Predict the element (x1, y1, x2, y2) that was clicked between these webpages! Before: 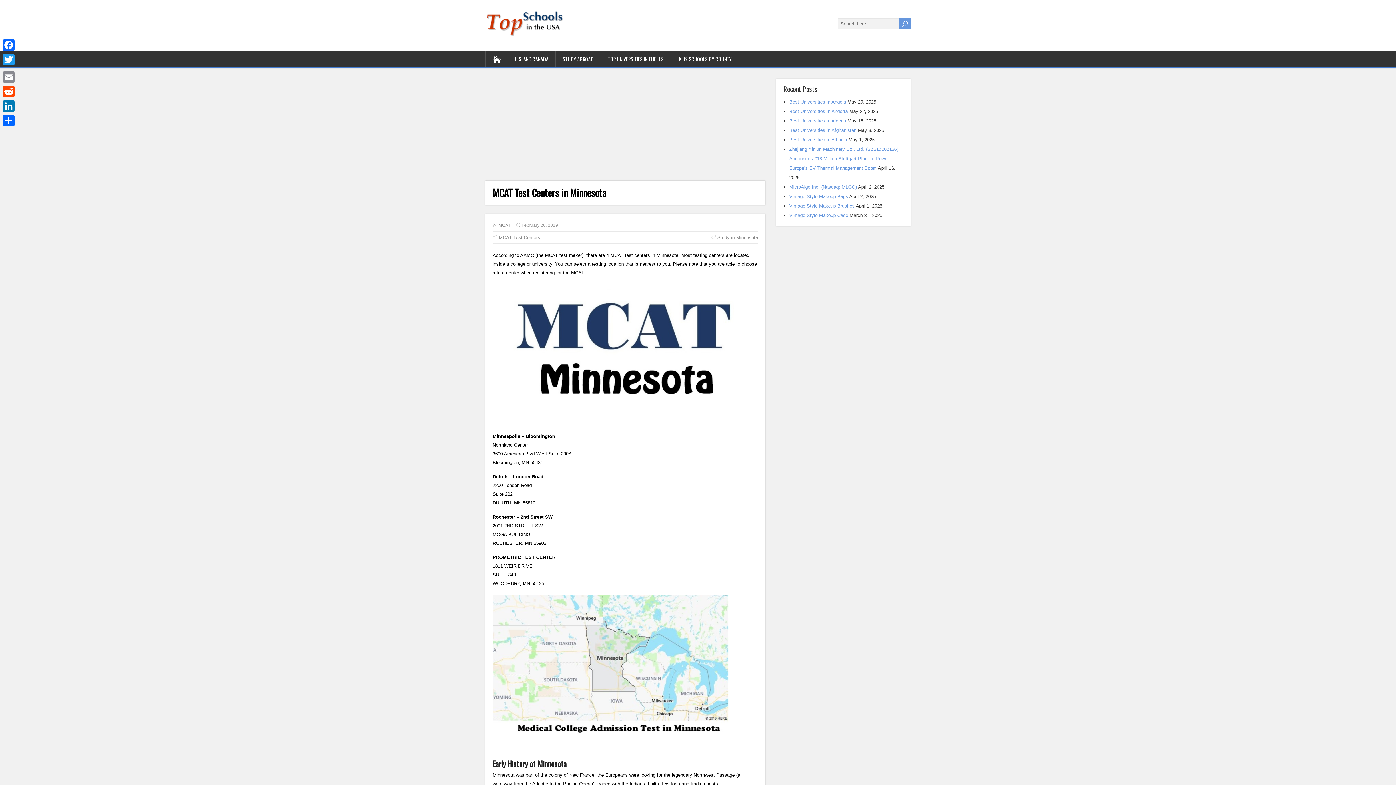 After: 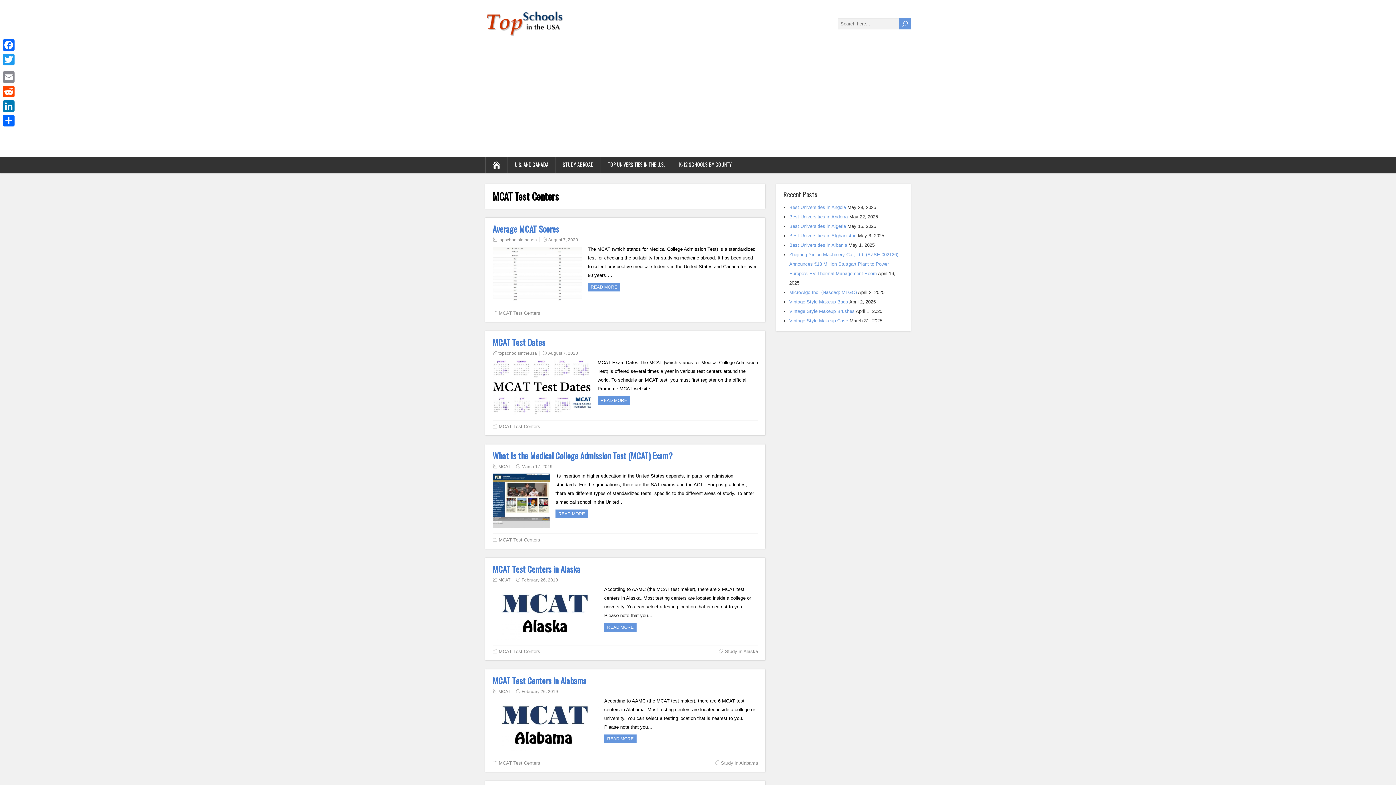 Action: bbox: (498, 234, 540, 240) label: MCAT Test Centers